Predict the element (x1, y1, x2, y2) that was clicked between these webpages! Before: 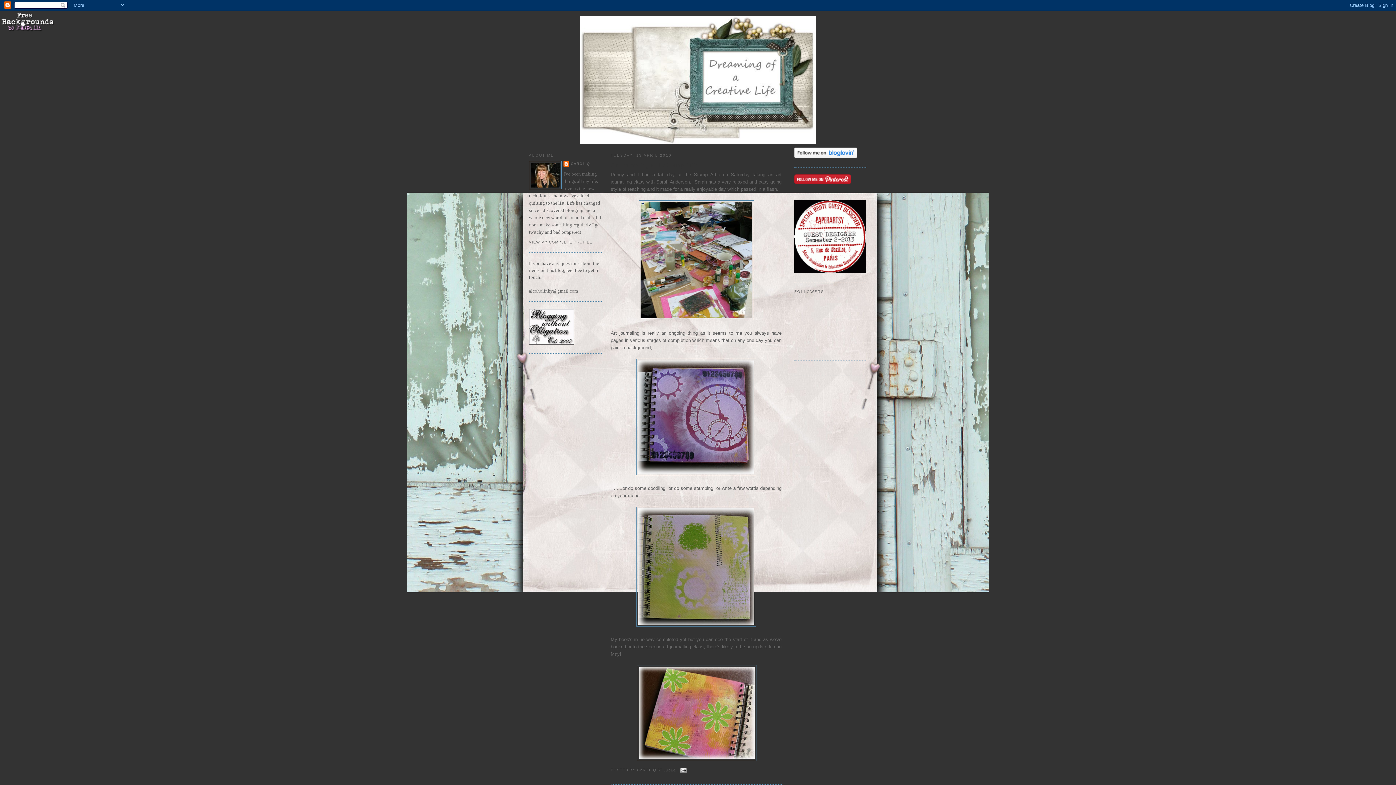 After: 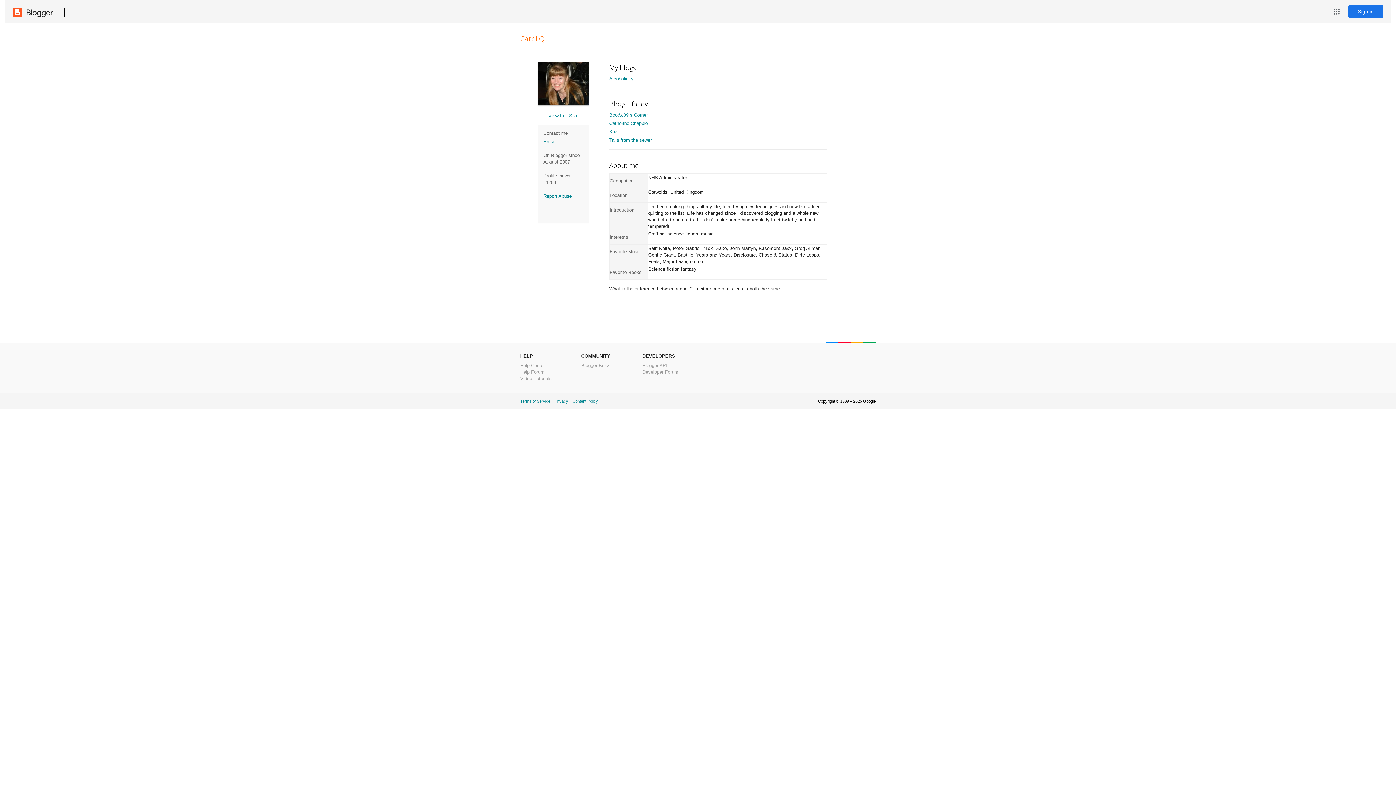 Action: label: CAROL Q bbox: (563, 161, 590, 168)